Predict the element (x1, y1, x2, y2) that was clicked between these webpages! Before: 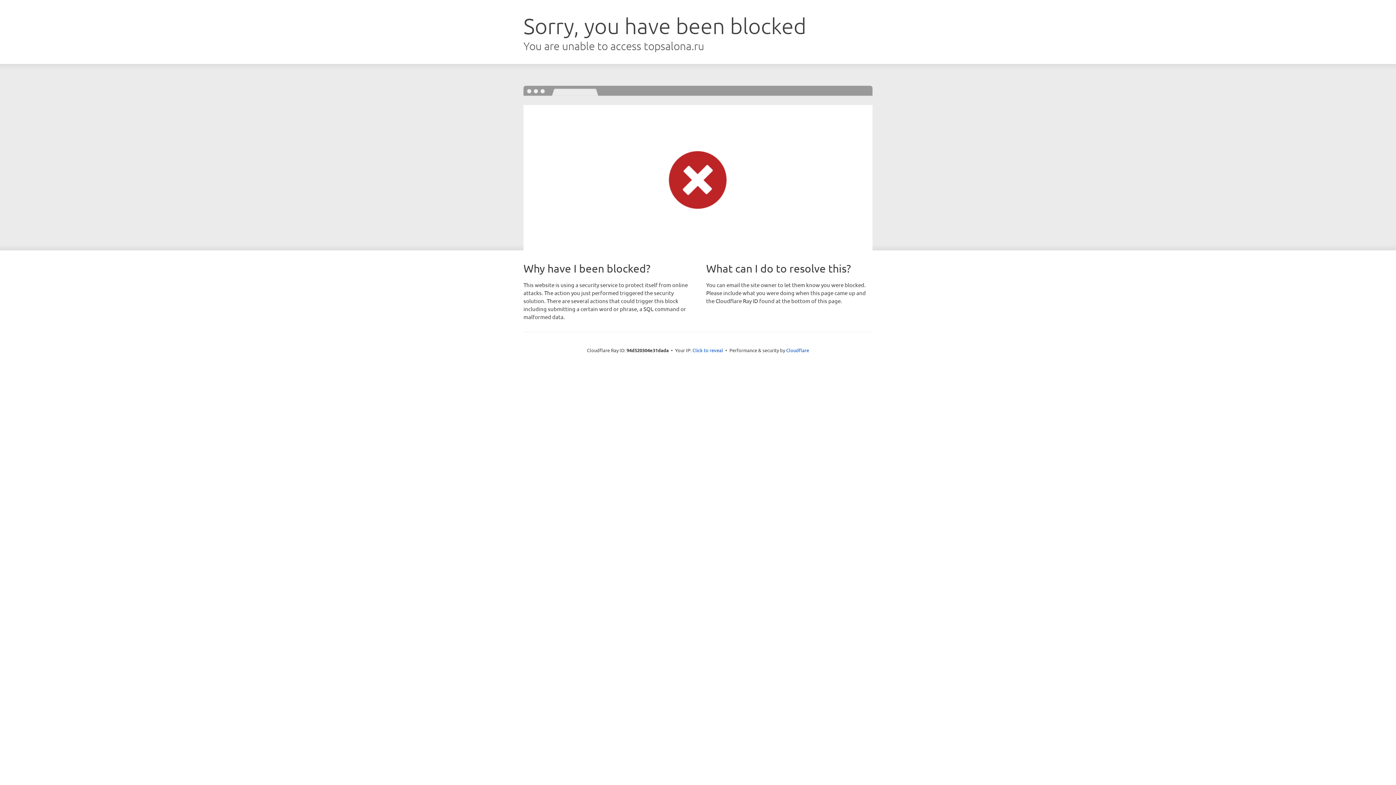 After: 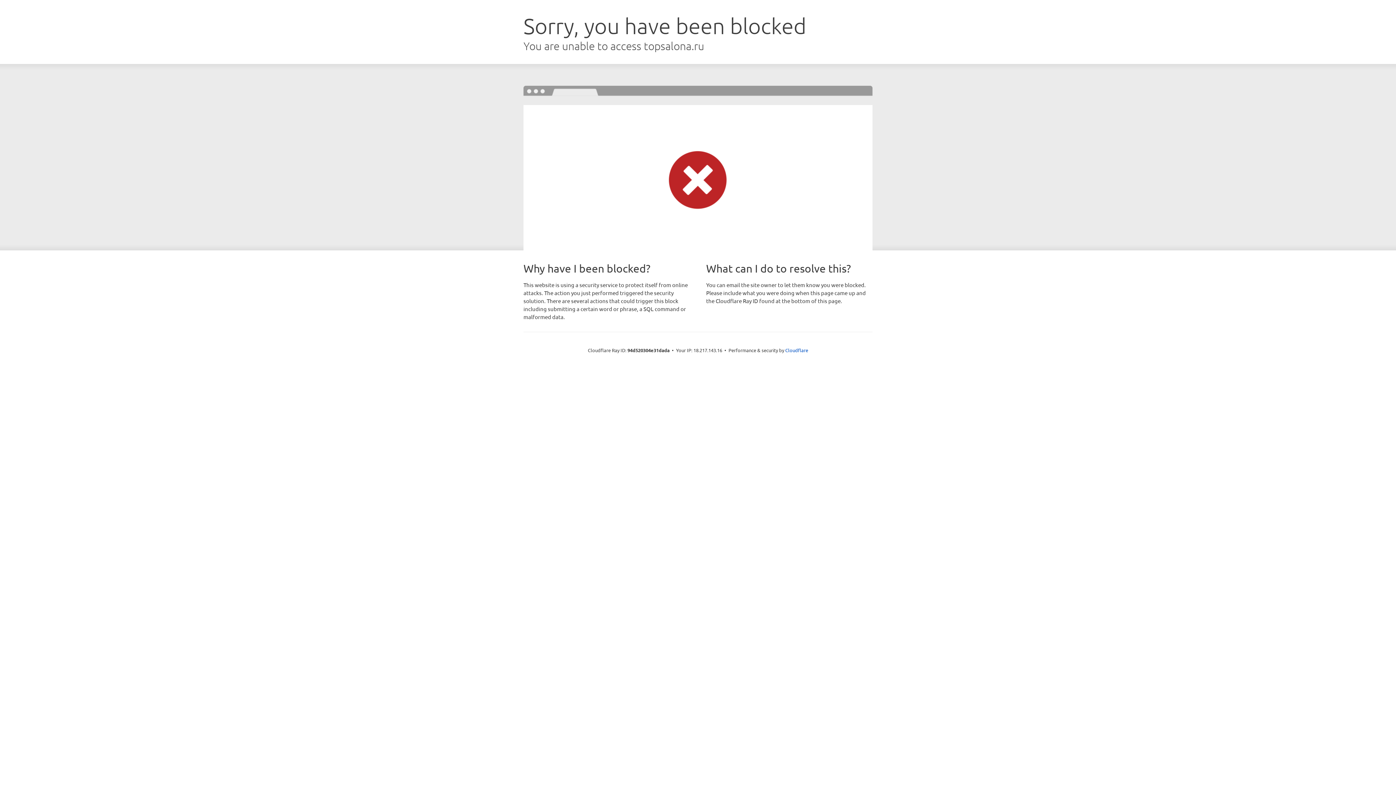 Action: bbox: (692, 346, 723, 353) label: Click to reveal